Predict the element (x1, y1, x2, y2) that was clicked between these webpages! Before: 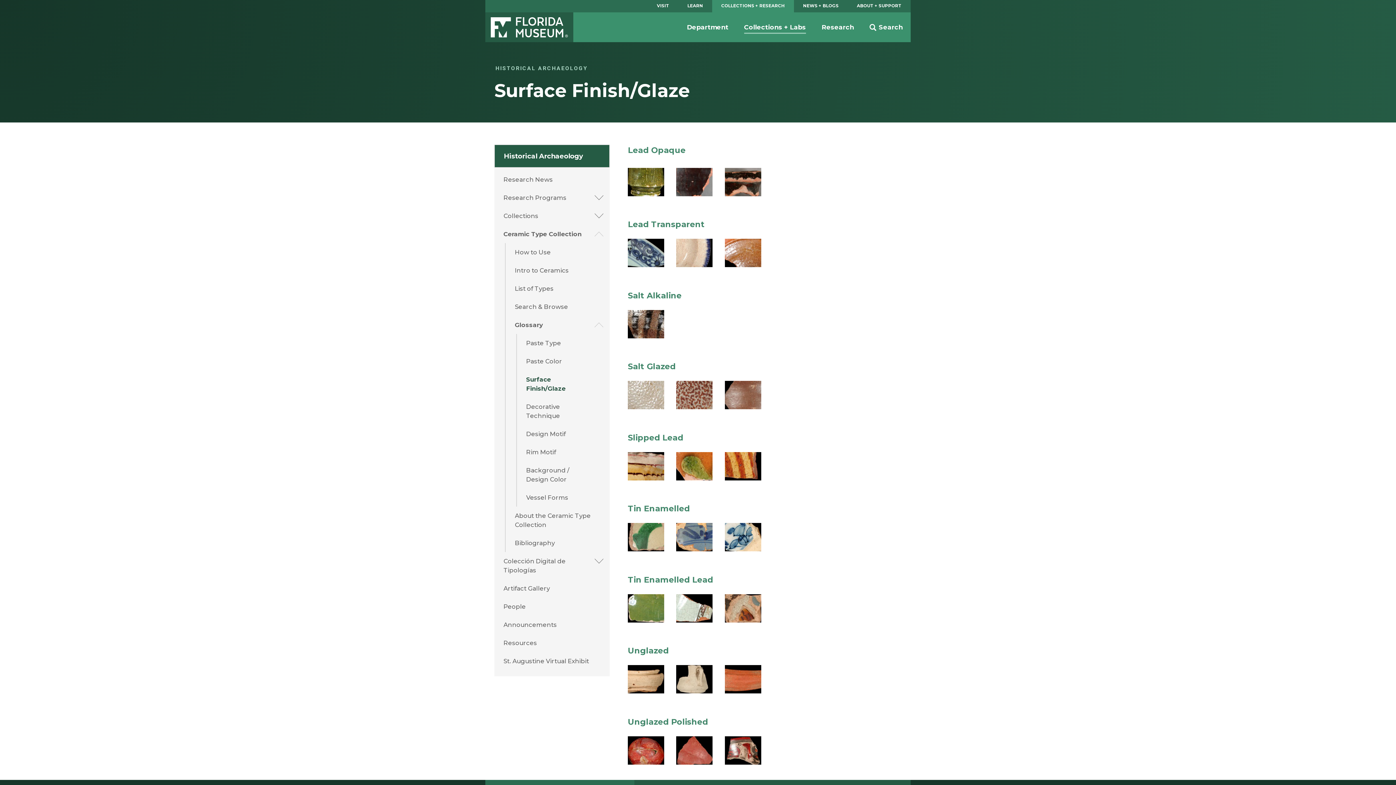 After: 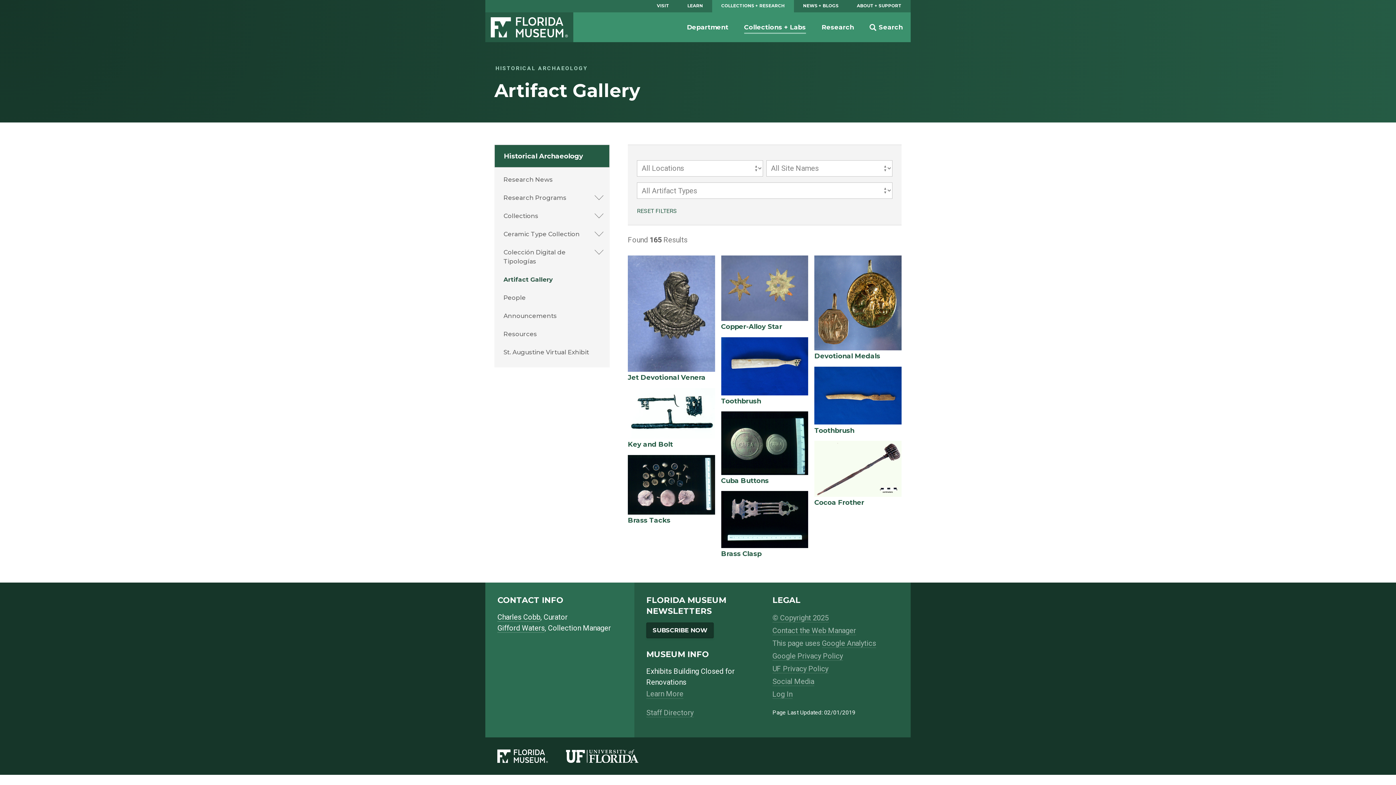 Action: label: Artifact Gallery bbox: (503, 579, 600, 597)